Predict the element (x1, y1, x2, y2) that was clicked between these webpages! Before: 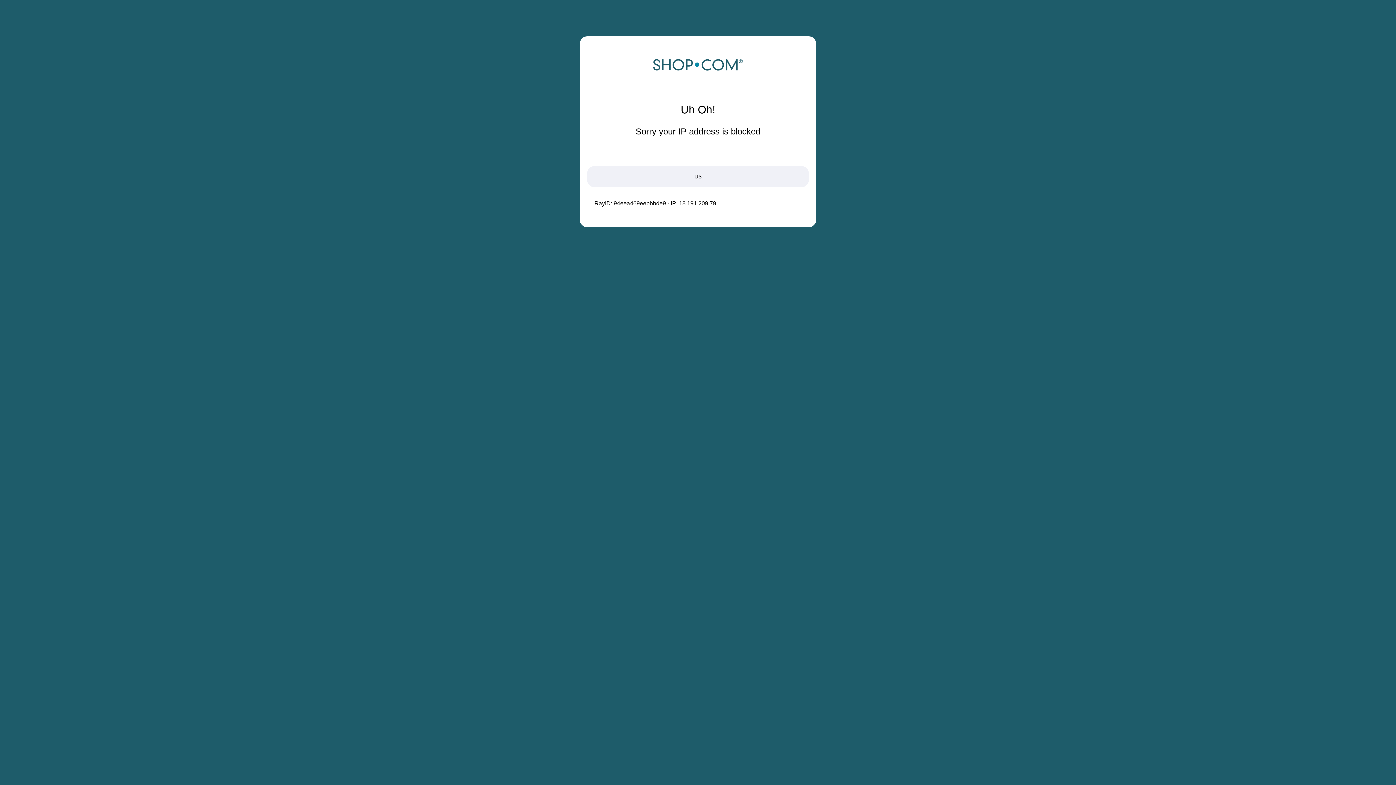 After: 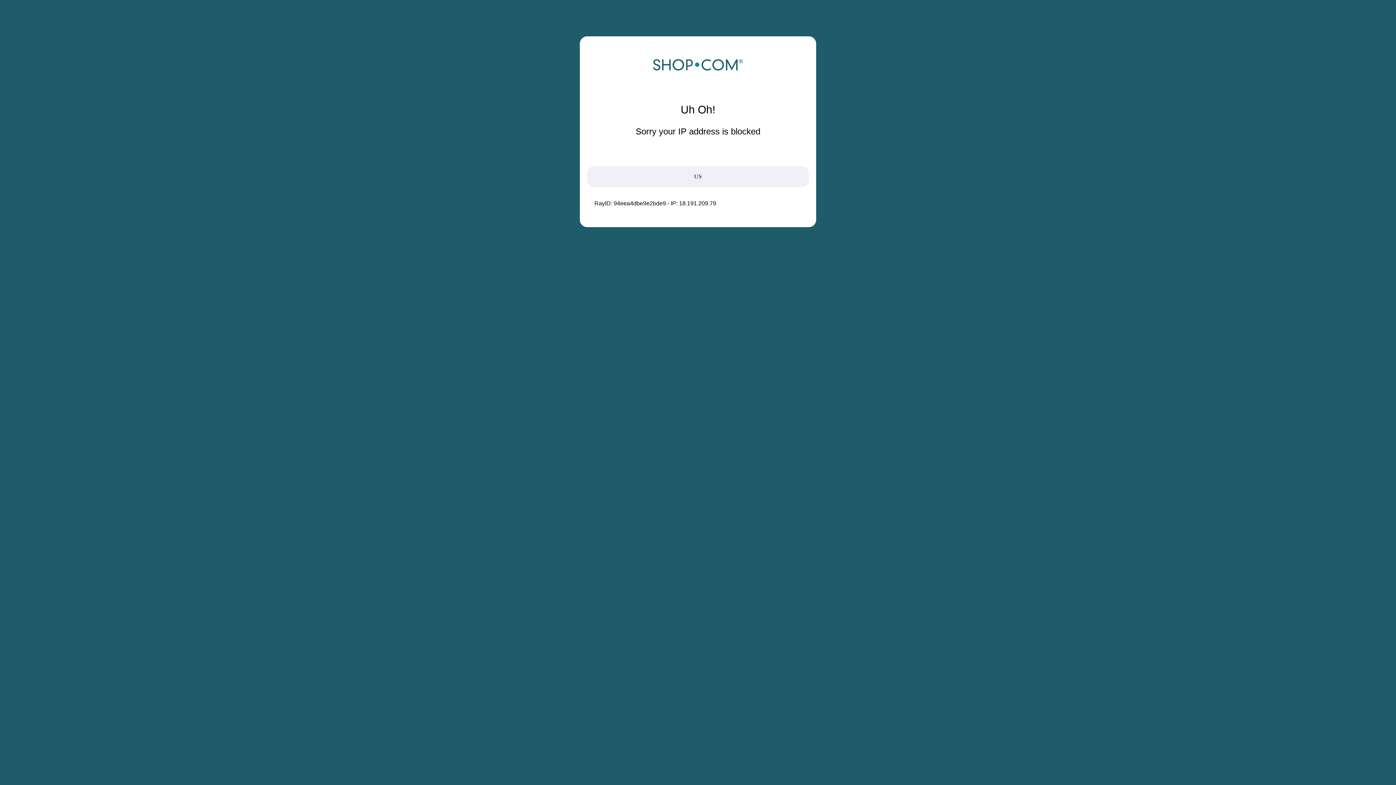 Action: bbox: (652, 68, 743, 74)